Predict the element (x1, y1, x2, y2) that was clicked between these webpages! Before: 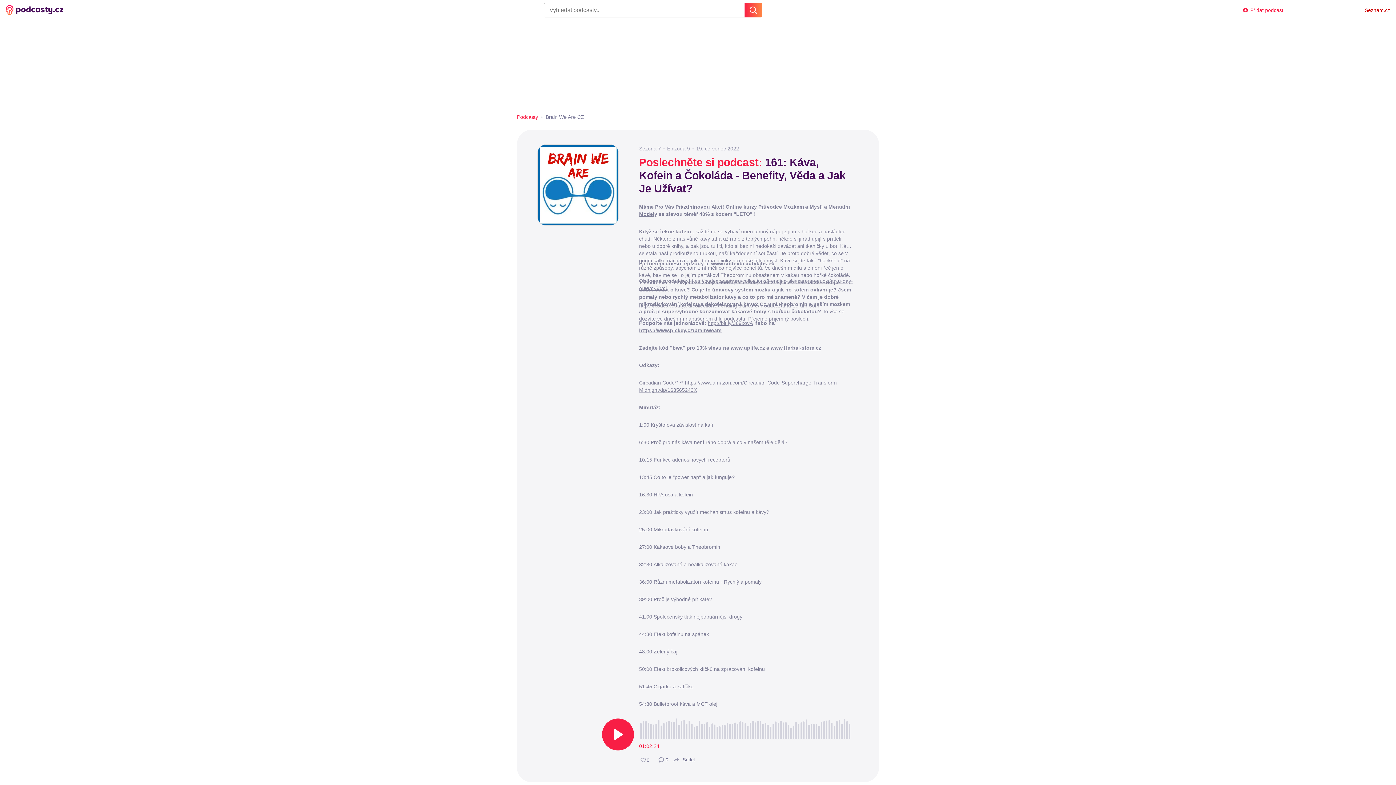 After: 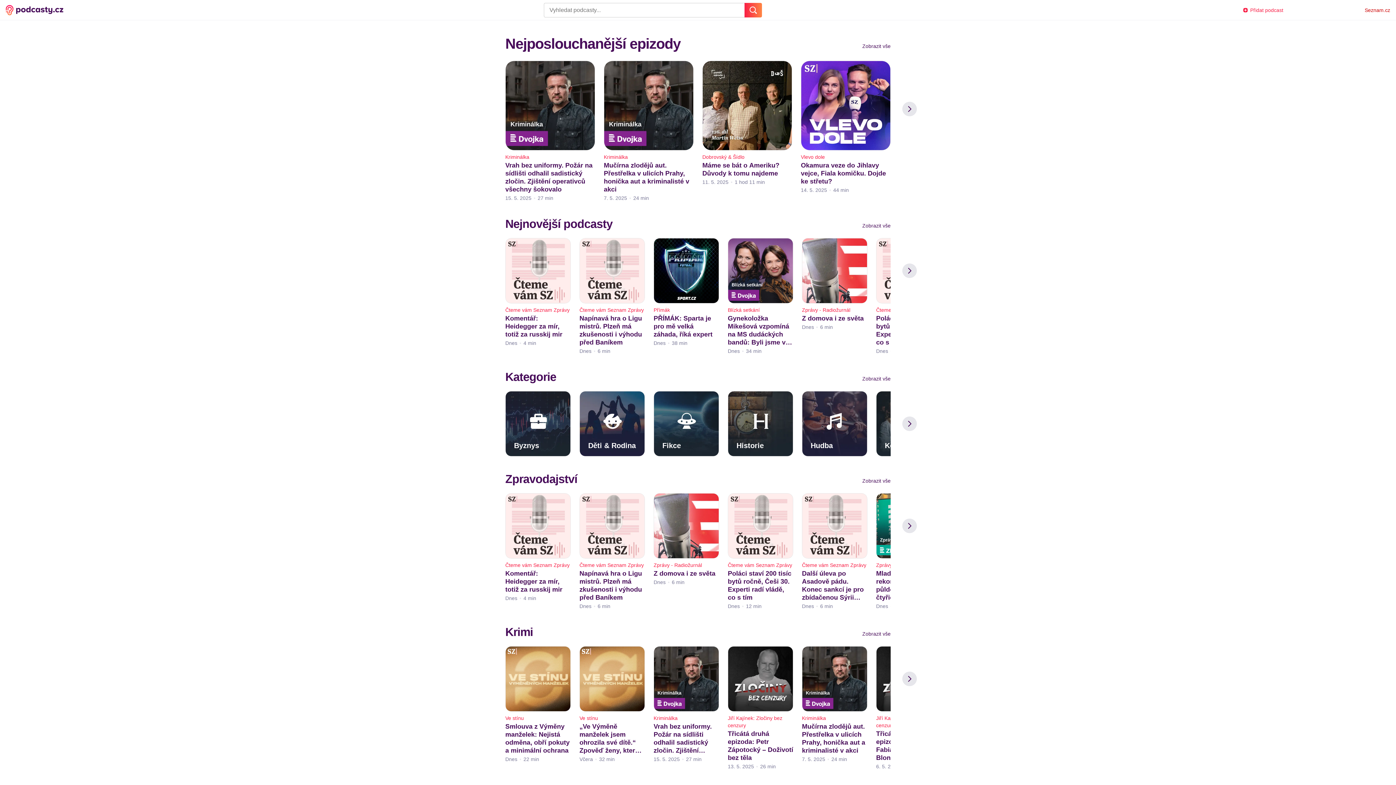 Action: bbox: (5, 4, 63, 15)